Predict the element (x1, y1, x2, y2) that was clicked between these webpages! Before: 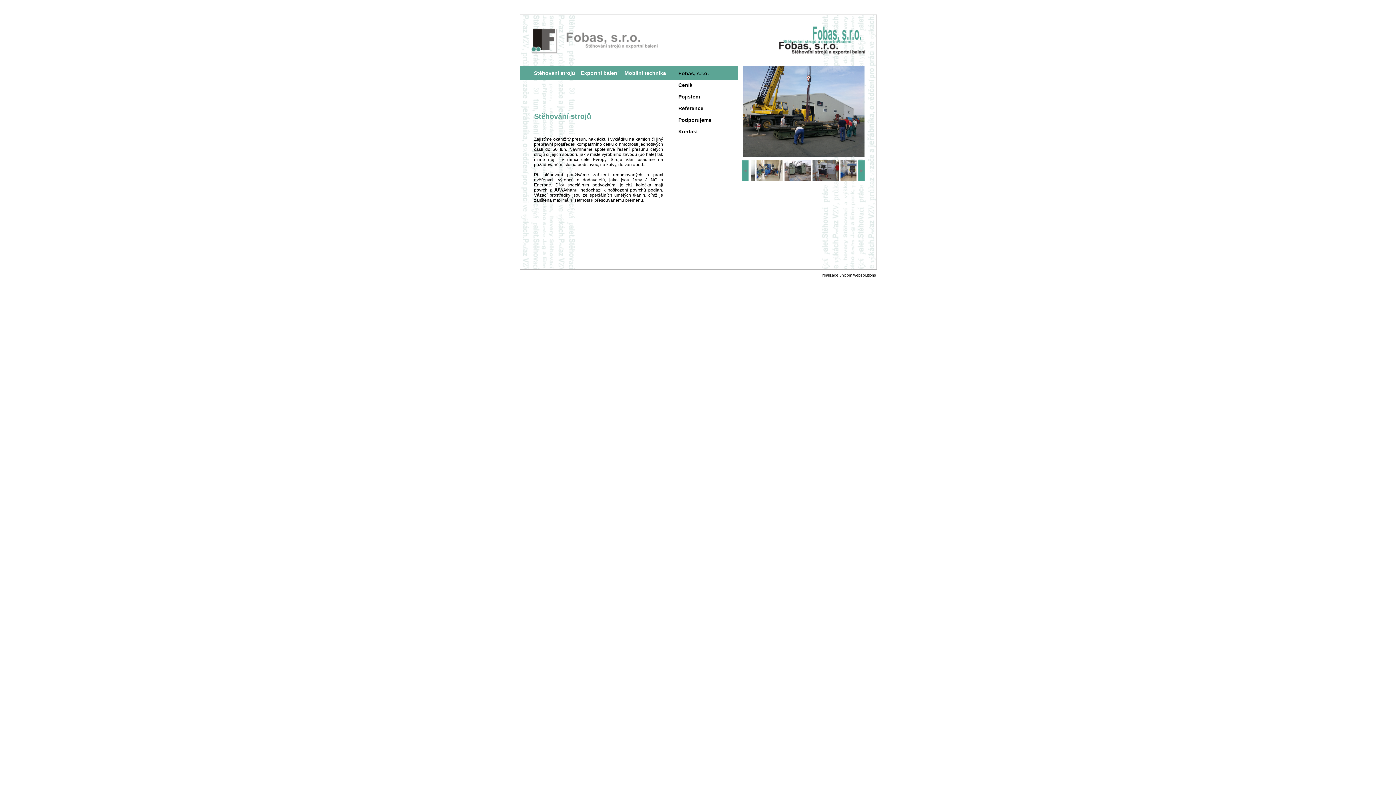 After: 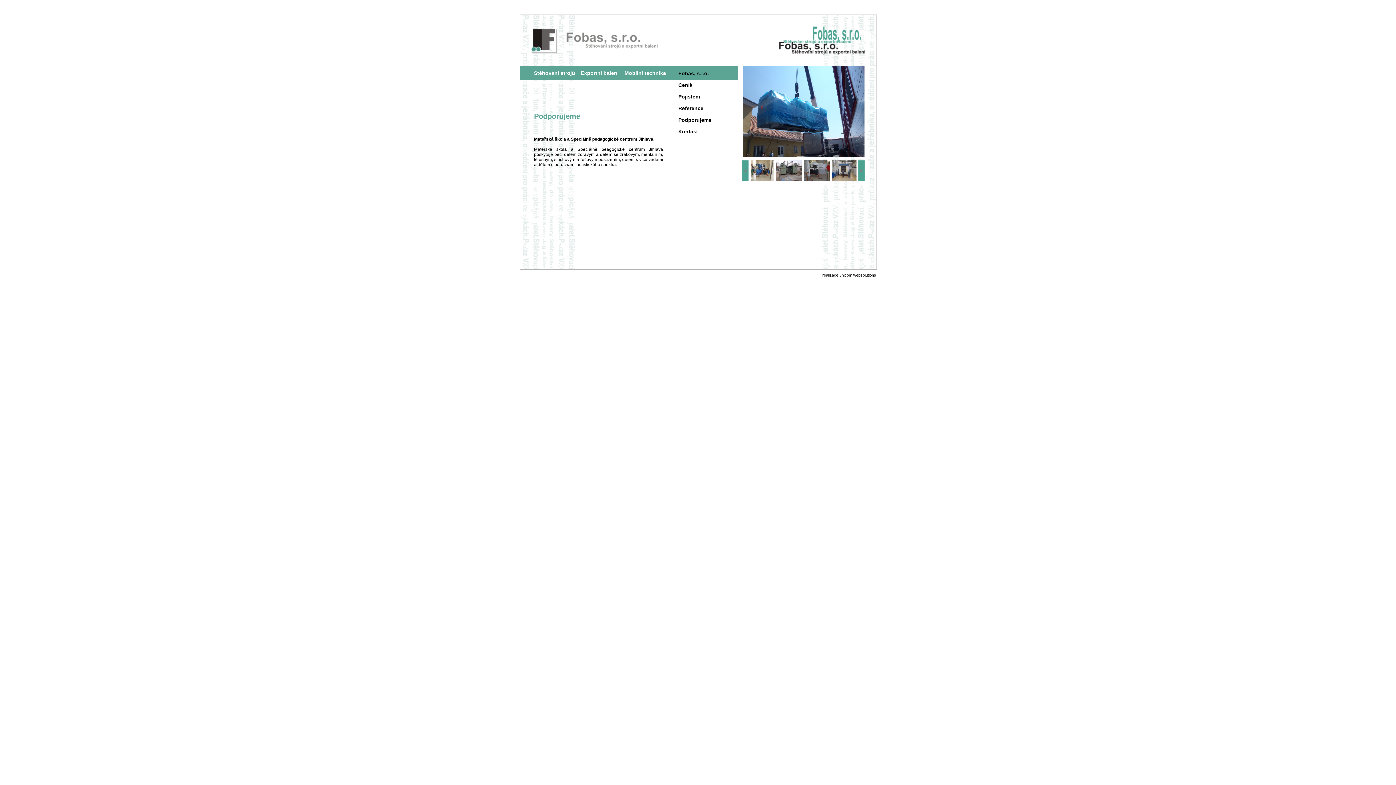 Action: label: Podporujeme bbox: (673, 114, 738, 125)